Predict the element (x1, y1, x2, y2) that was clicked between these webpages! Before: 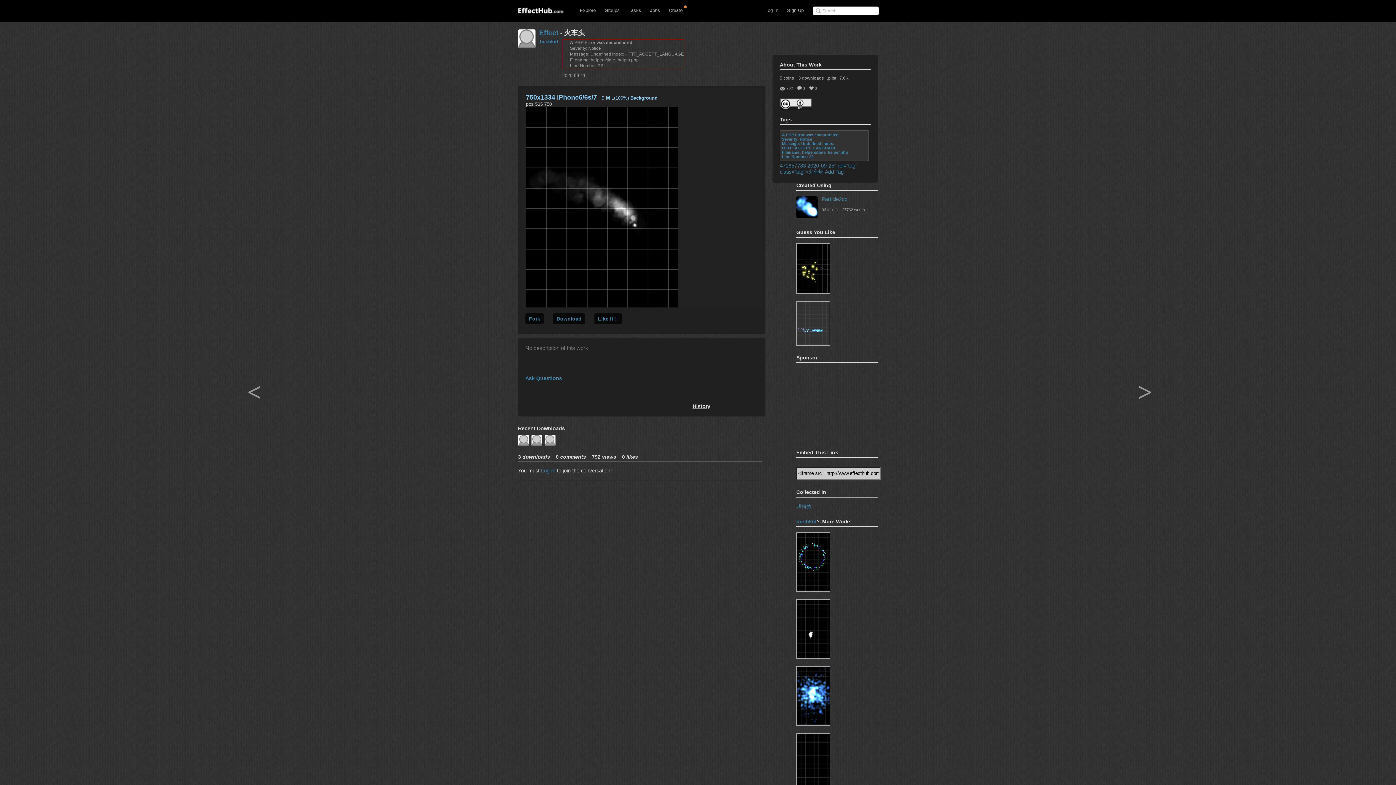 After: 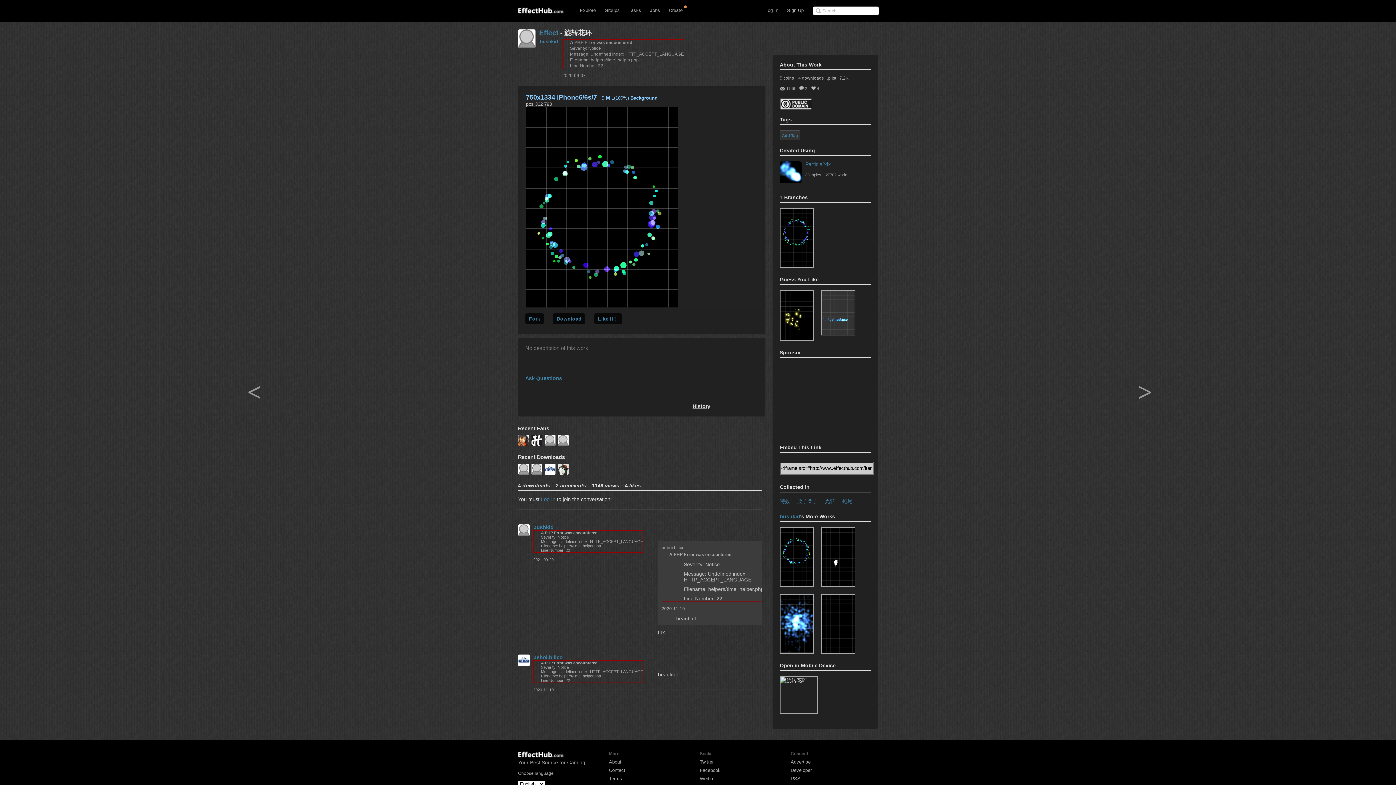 Action: bbox: (796, 532, 830, 592)